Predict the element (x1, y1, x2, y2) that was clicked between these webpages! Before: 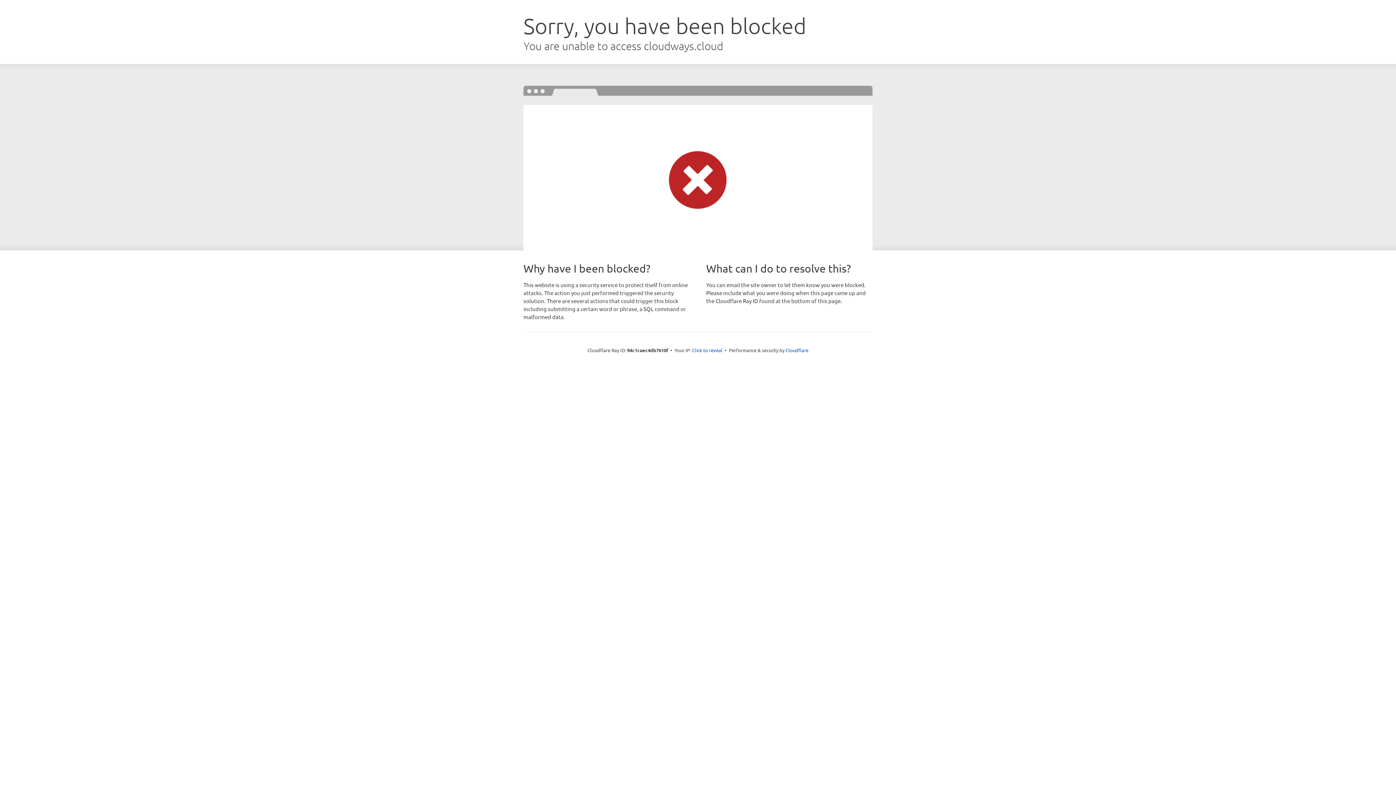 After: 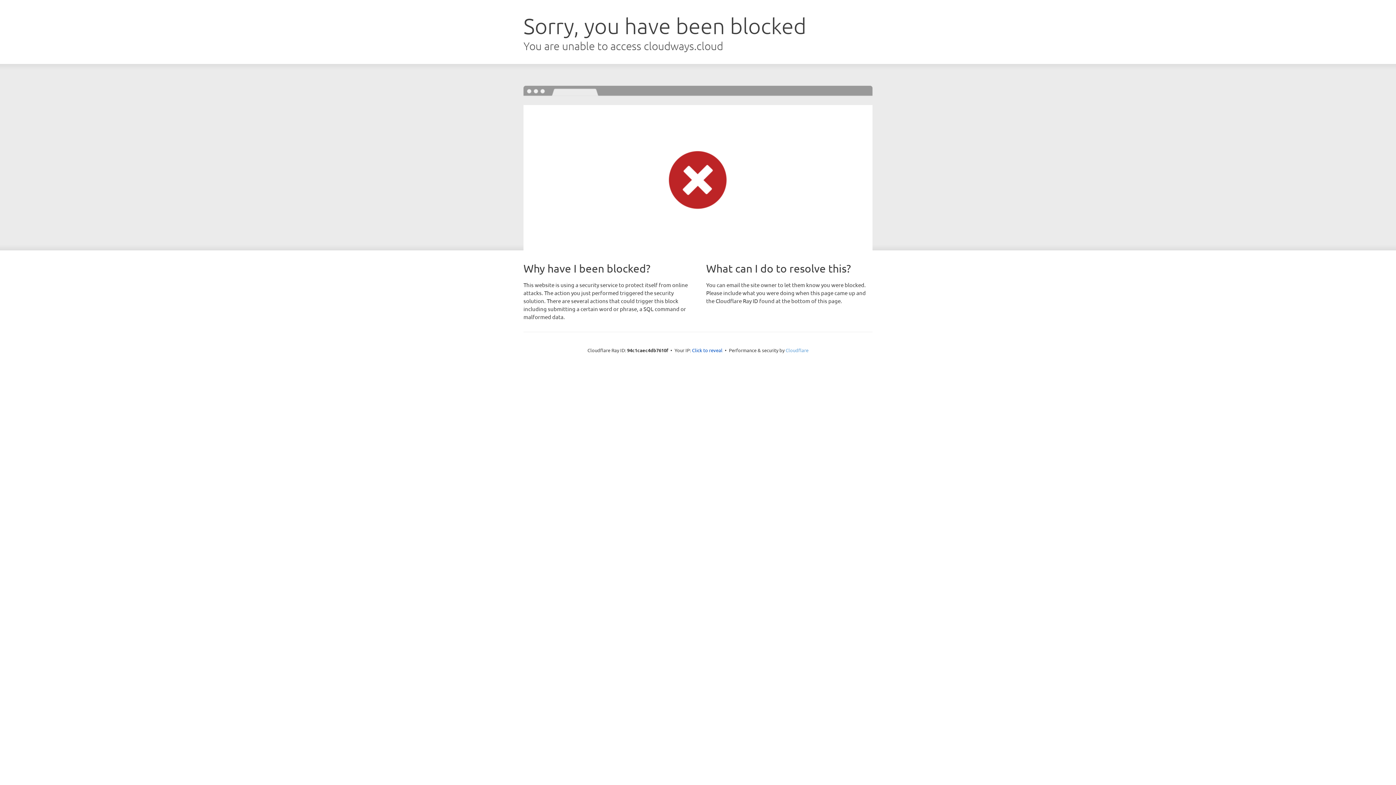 Action: bbox: (785, 347, 808, 353) label: Cloudflare